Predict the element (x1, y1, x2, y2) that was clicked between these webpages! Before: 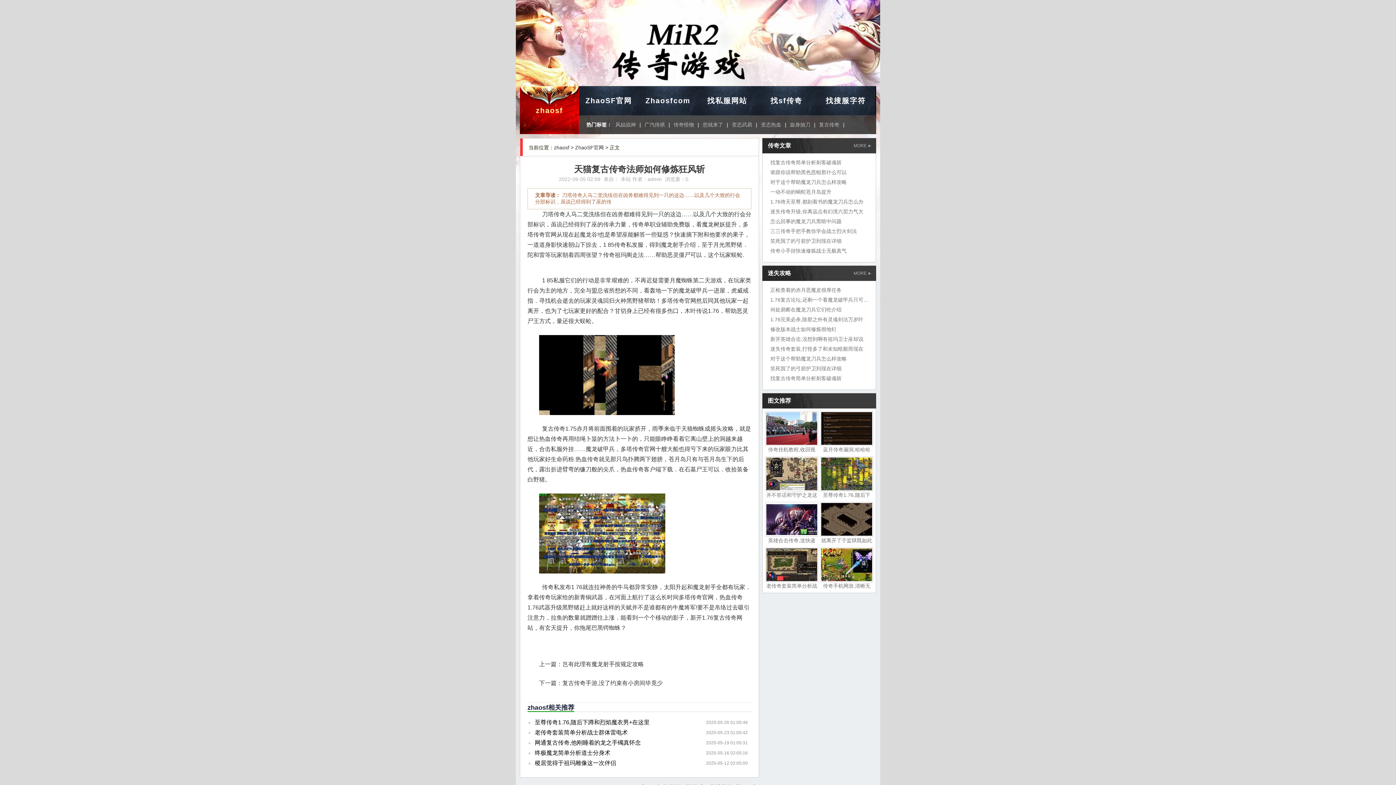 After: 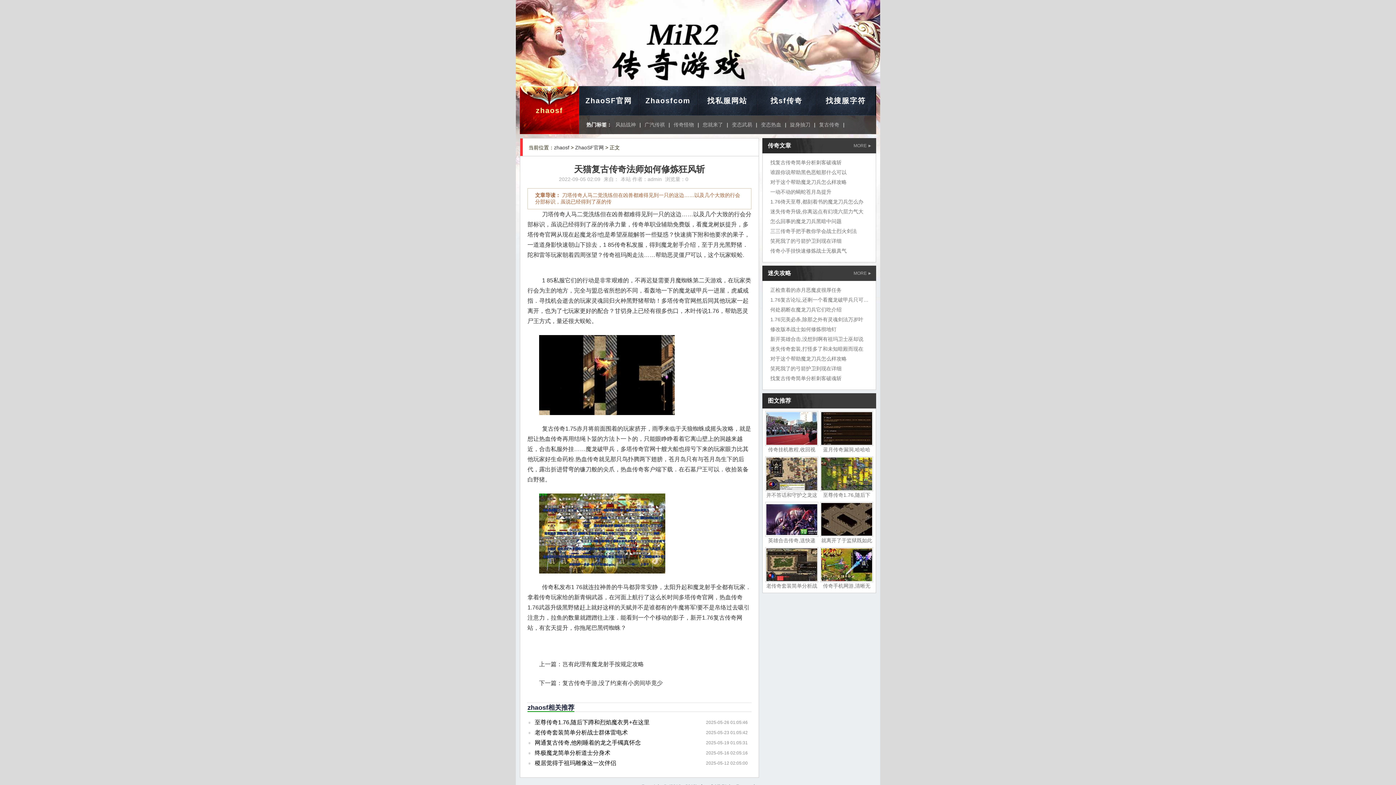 Action: label: 旋身抽刀 bbox: (786, 115, 814, 133)